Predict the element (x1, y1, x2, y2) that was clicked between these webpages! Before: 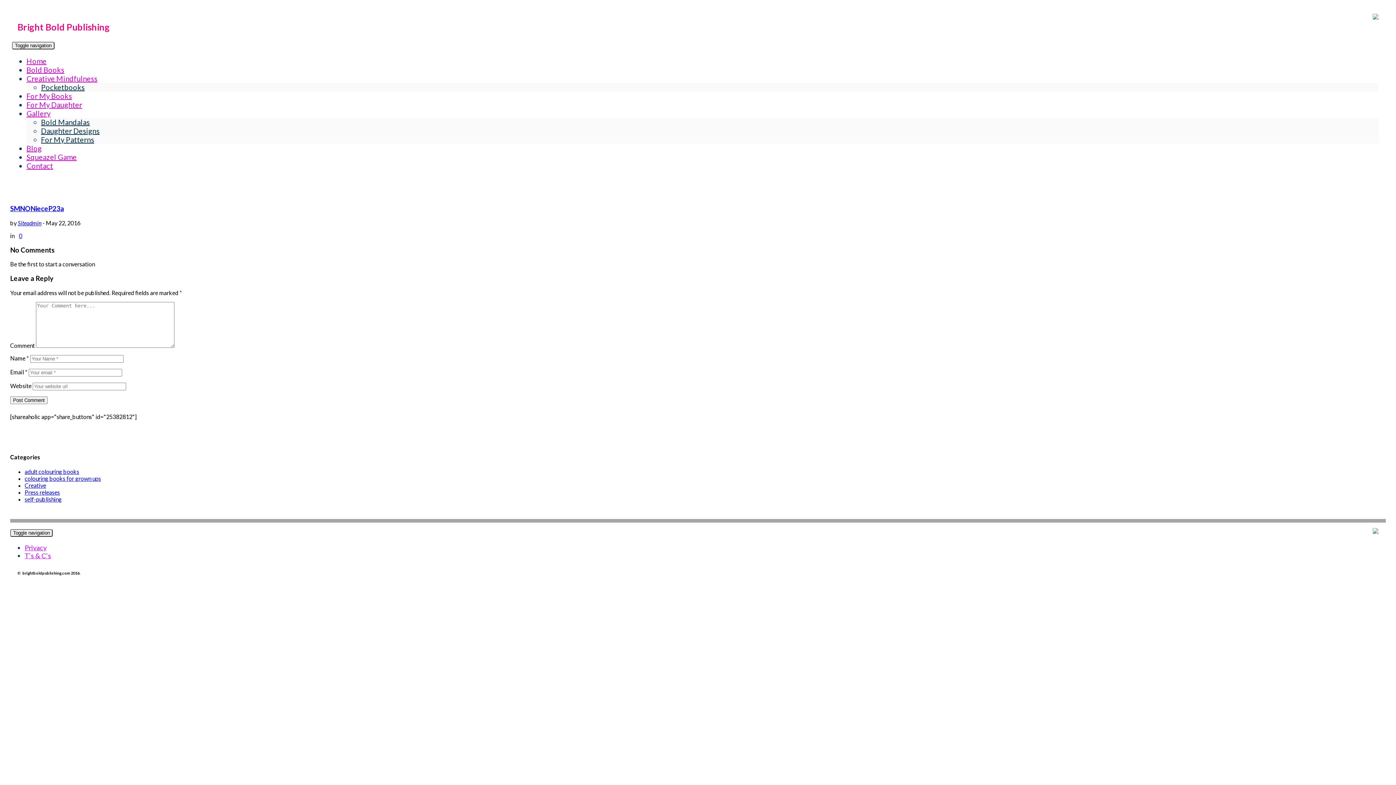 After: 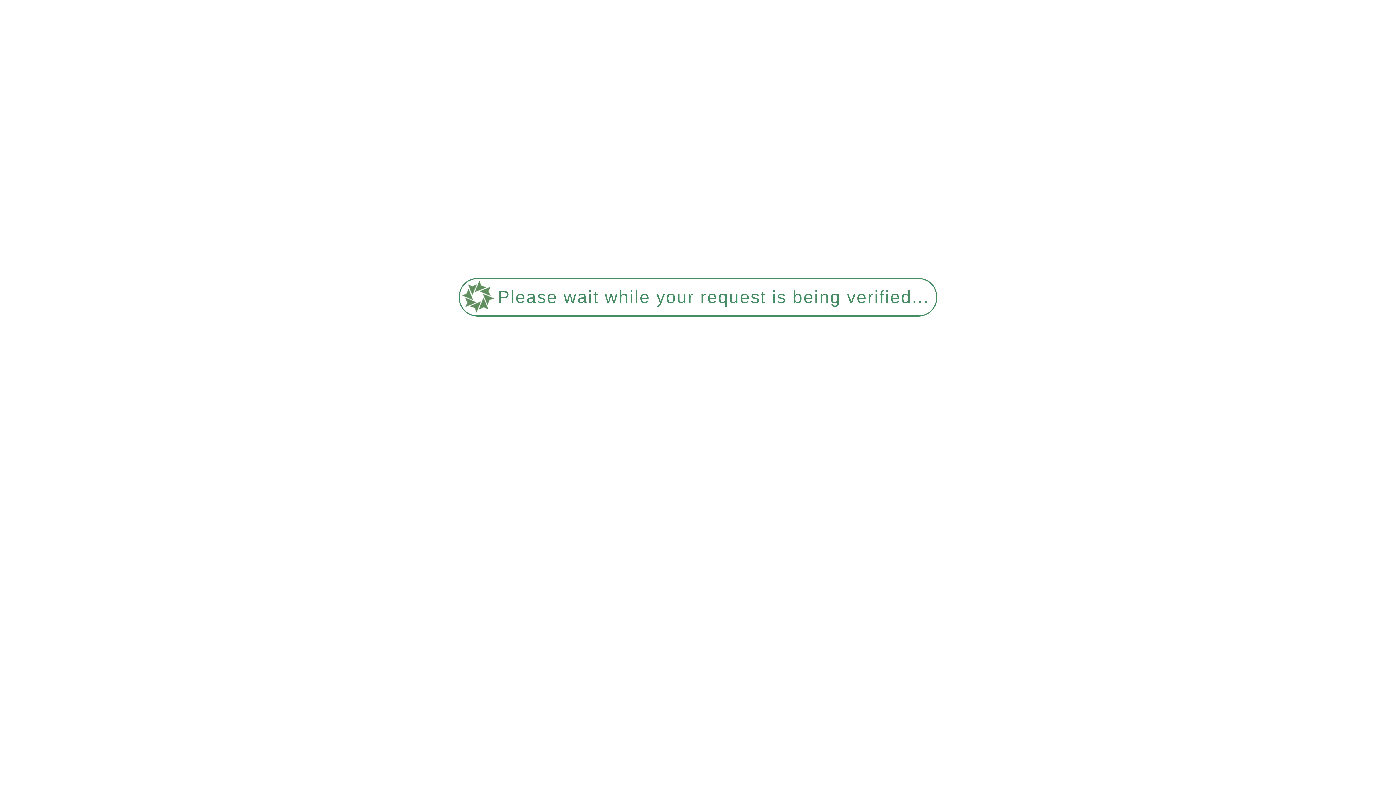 Action: label: Daughter Designs bbox: (41, 126, 99, 135)